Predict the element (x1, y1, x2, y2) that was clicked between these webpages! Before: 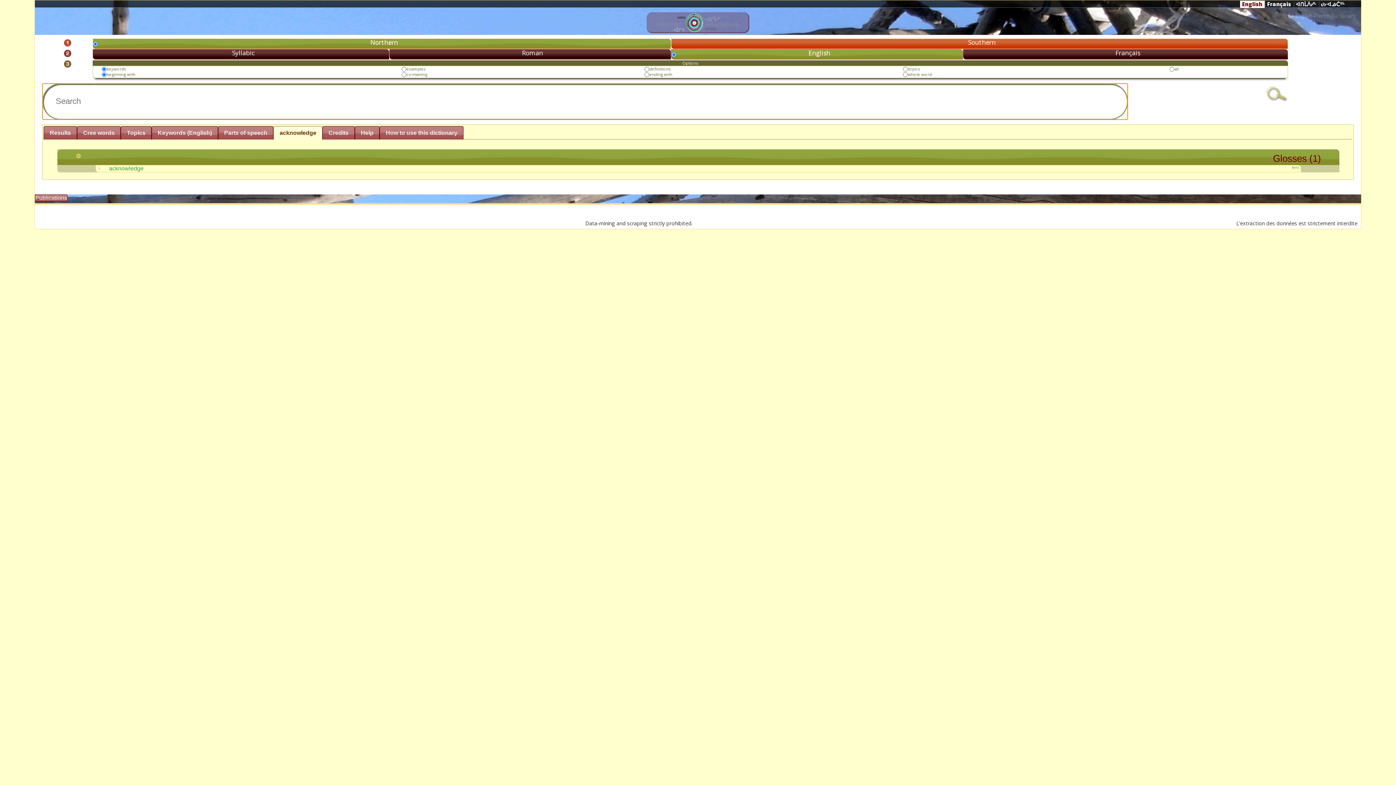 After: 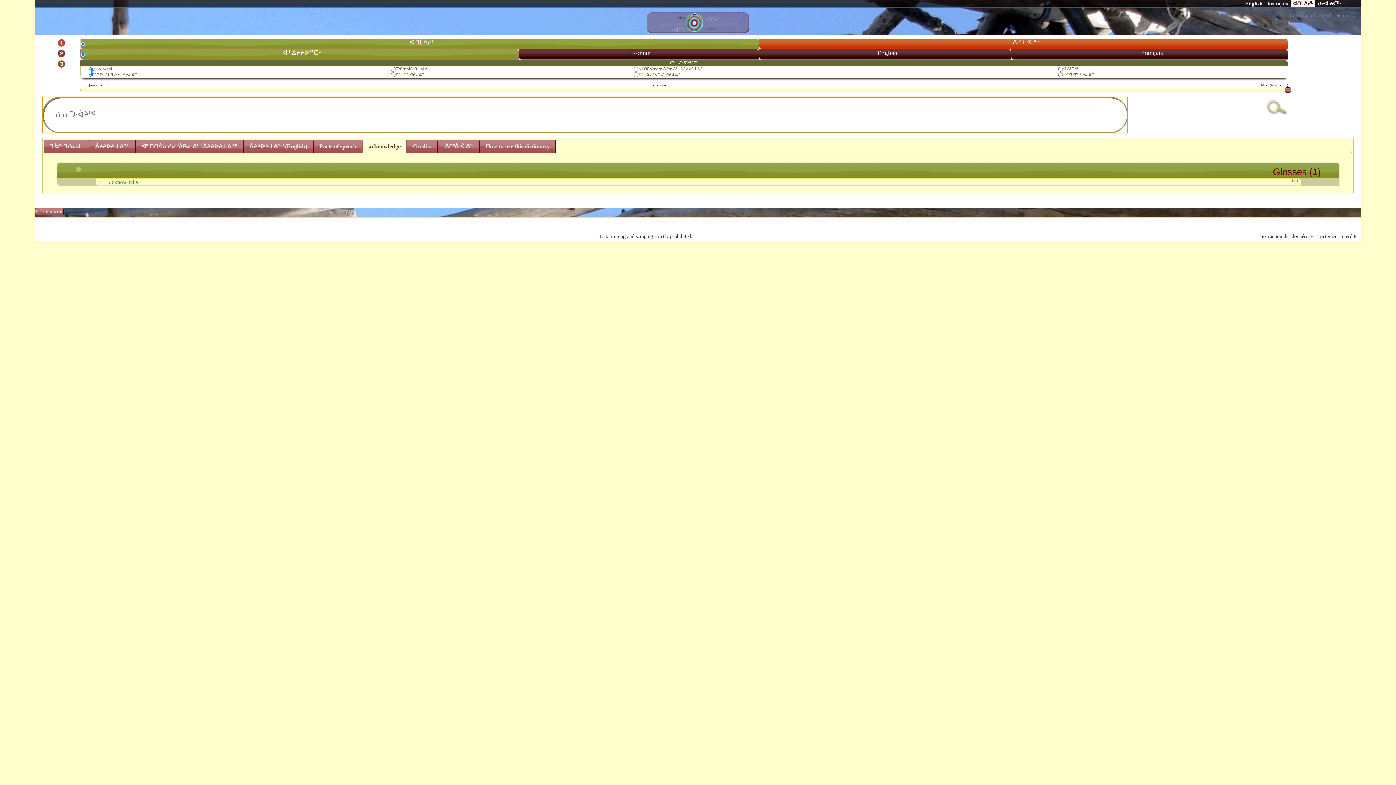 Action: label: ᐊᑎᒫᐲᓯᒻ bbox: (1294, 1, 1318, 7)